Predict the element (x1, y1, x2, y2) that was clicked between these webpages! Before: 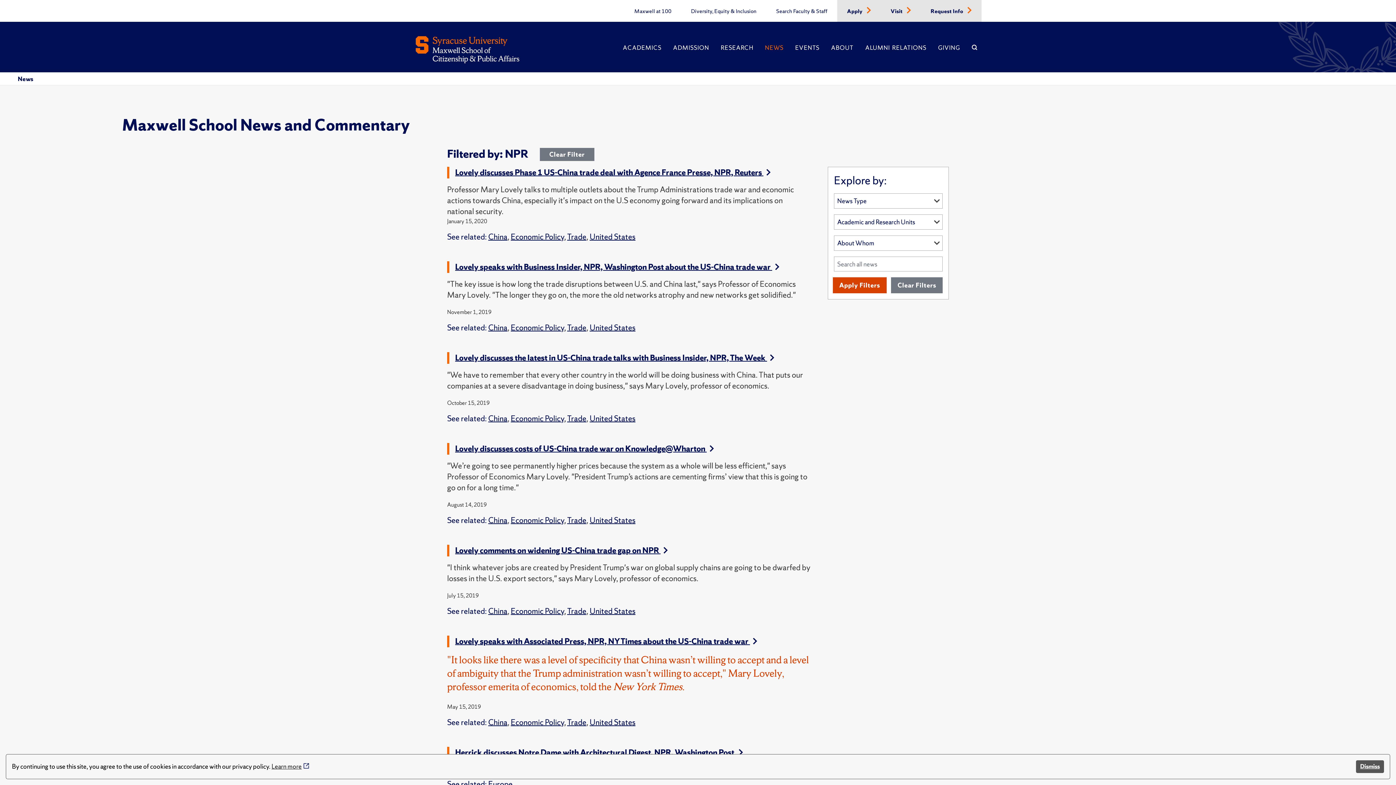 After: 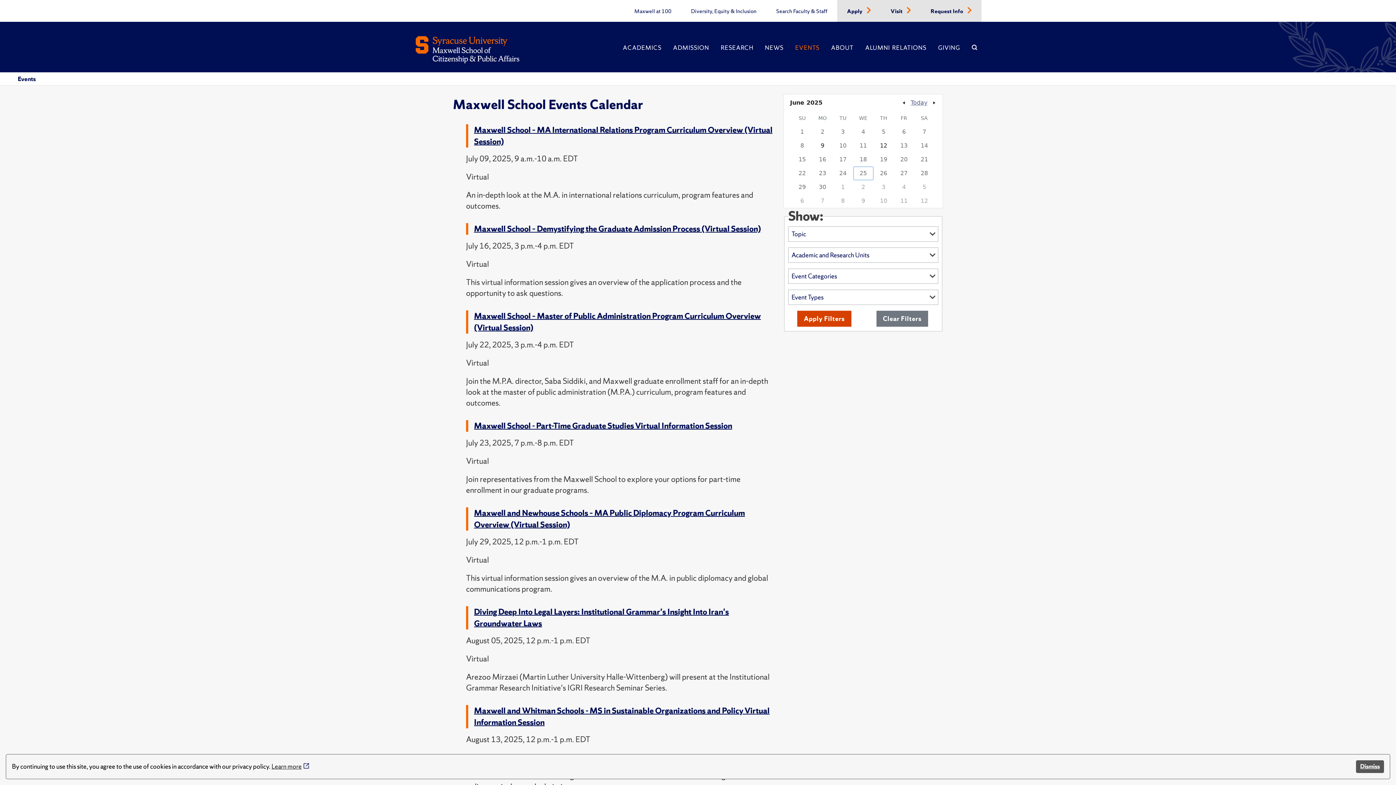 Action: bbox: (789, 41, 825, 68) label: EVENTS